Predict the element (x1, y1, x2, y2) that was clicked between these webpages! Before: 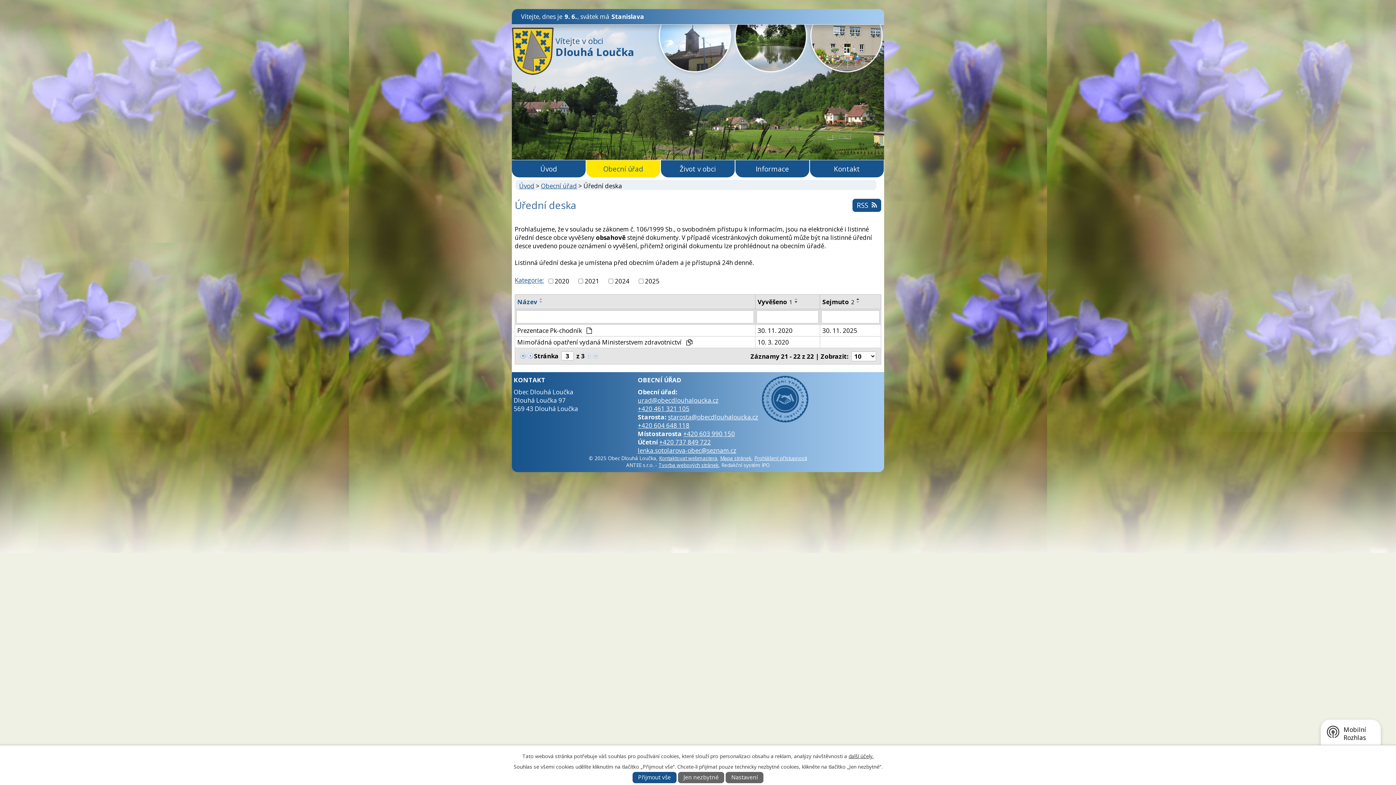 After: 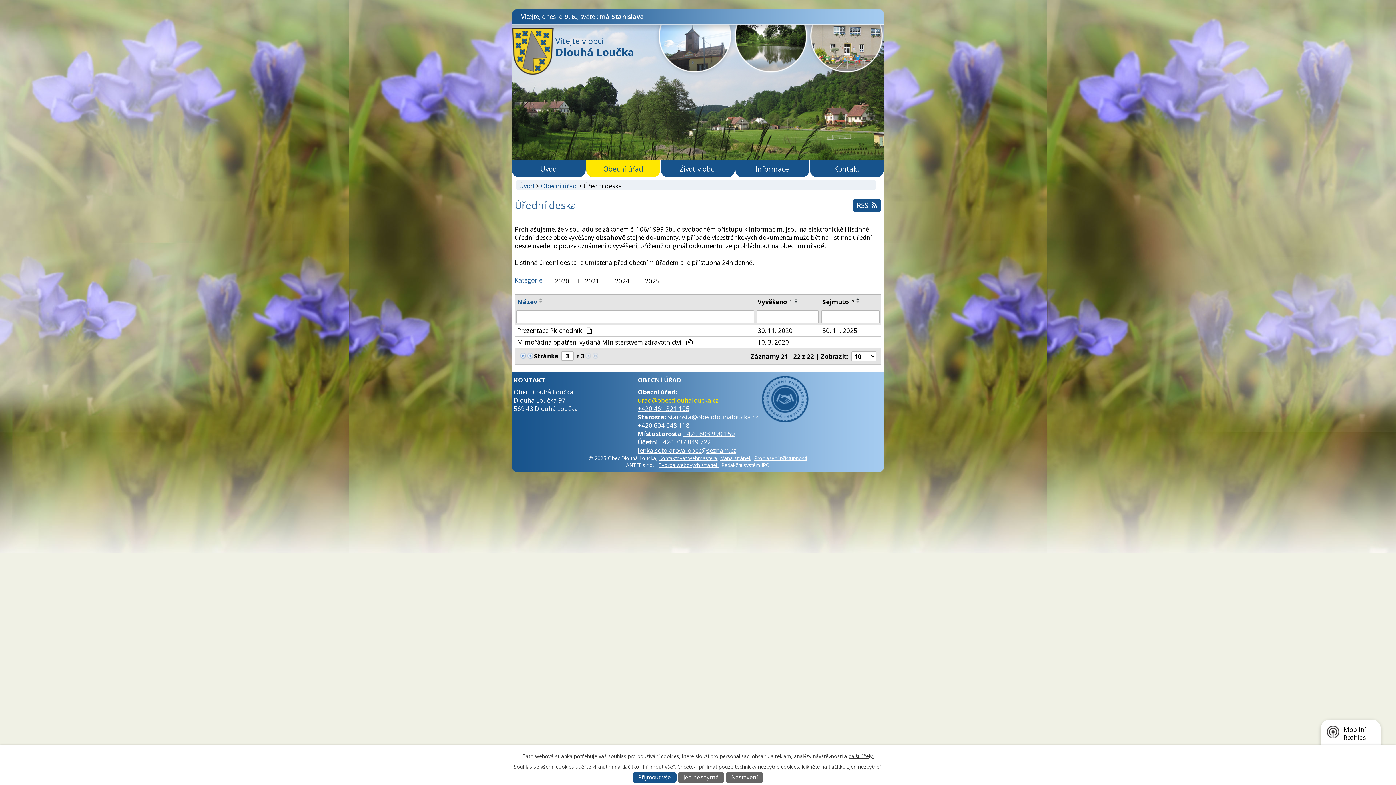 Action: bbox: (637, 396, 718, 404) label: urad@obecdlouhaloucka.cz